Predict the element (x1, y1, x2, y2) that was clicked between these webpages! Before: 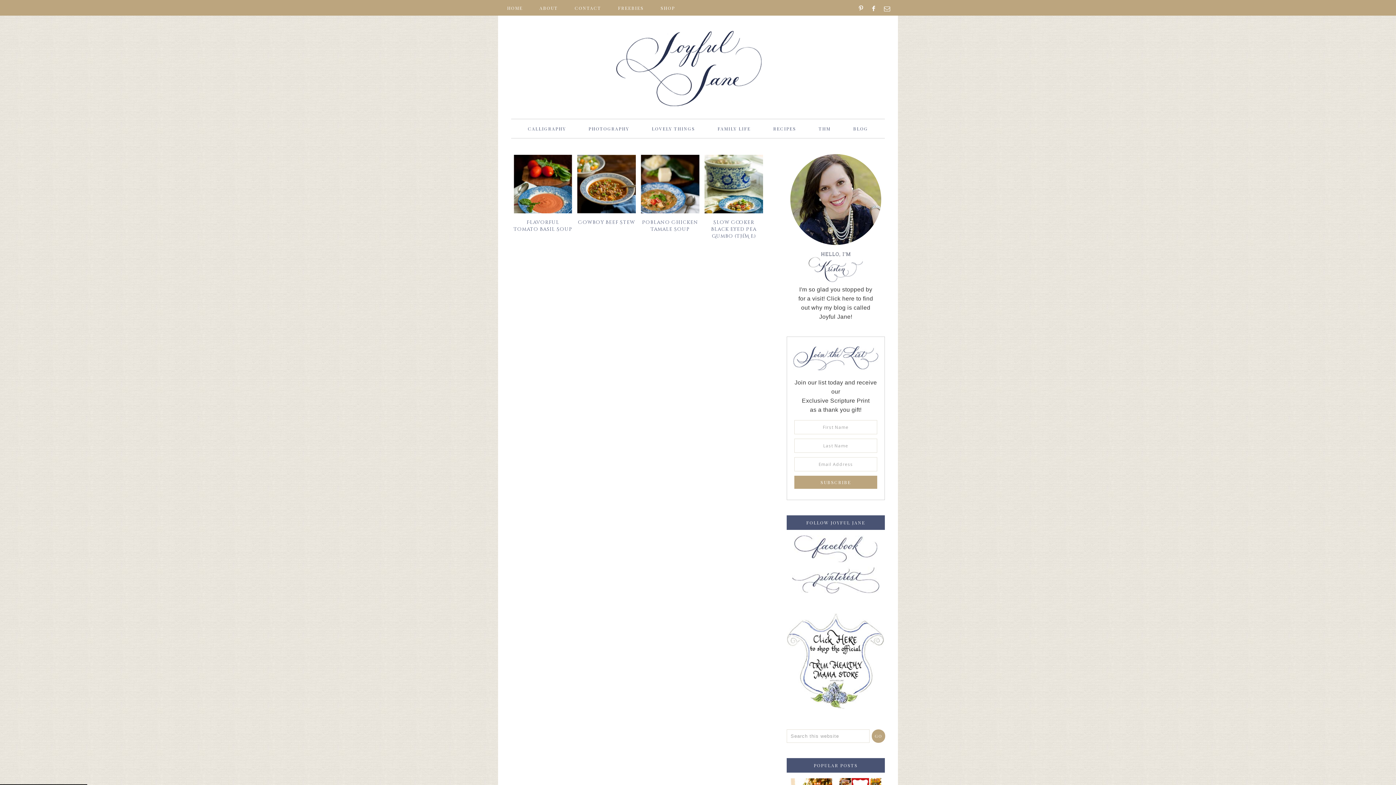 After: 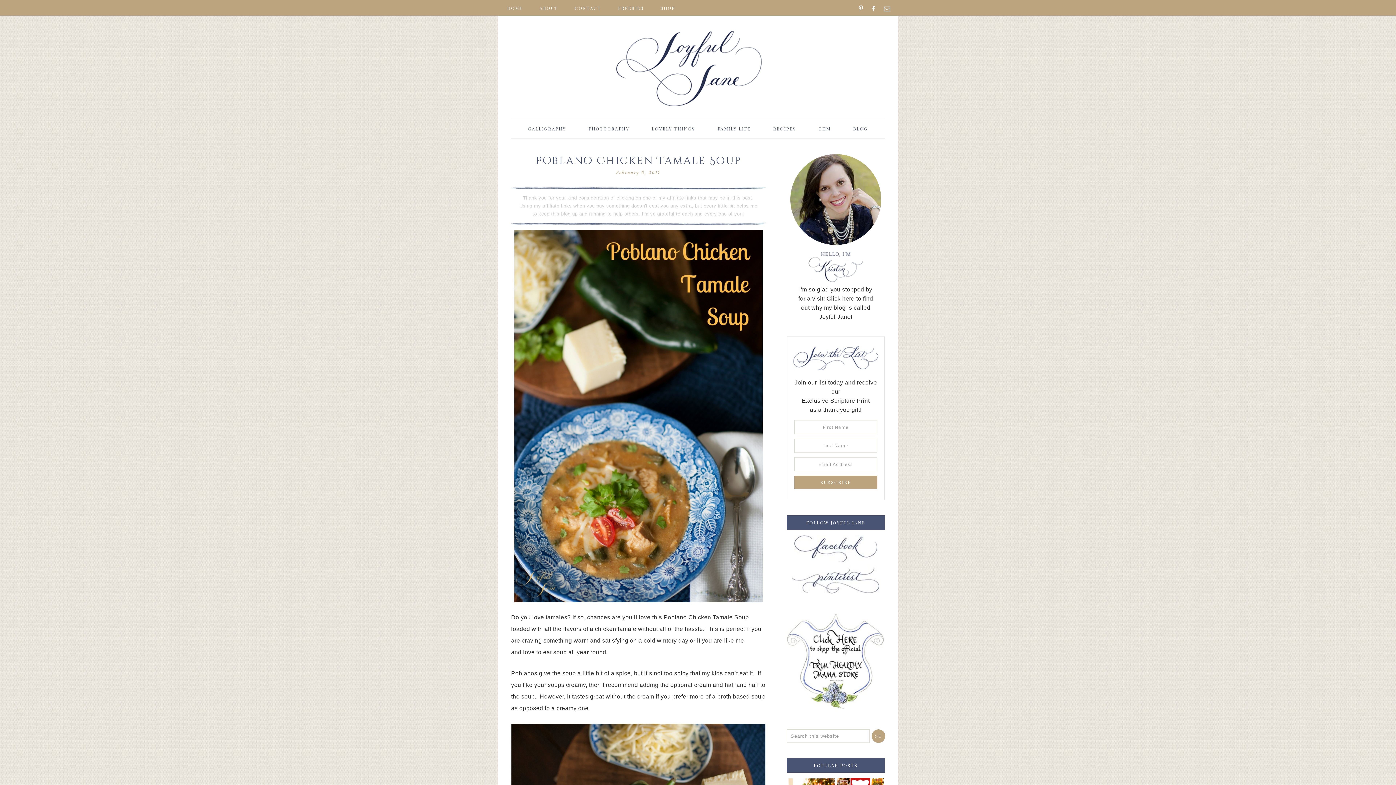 Action: bbox: (641, 208, 699, 214)